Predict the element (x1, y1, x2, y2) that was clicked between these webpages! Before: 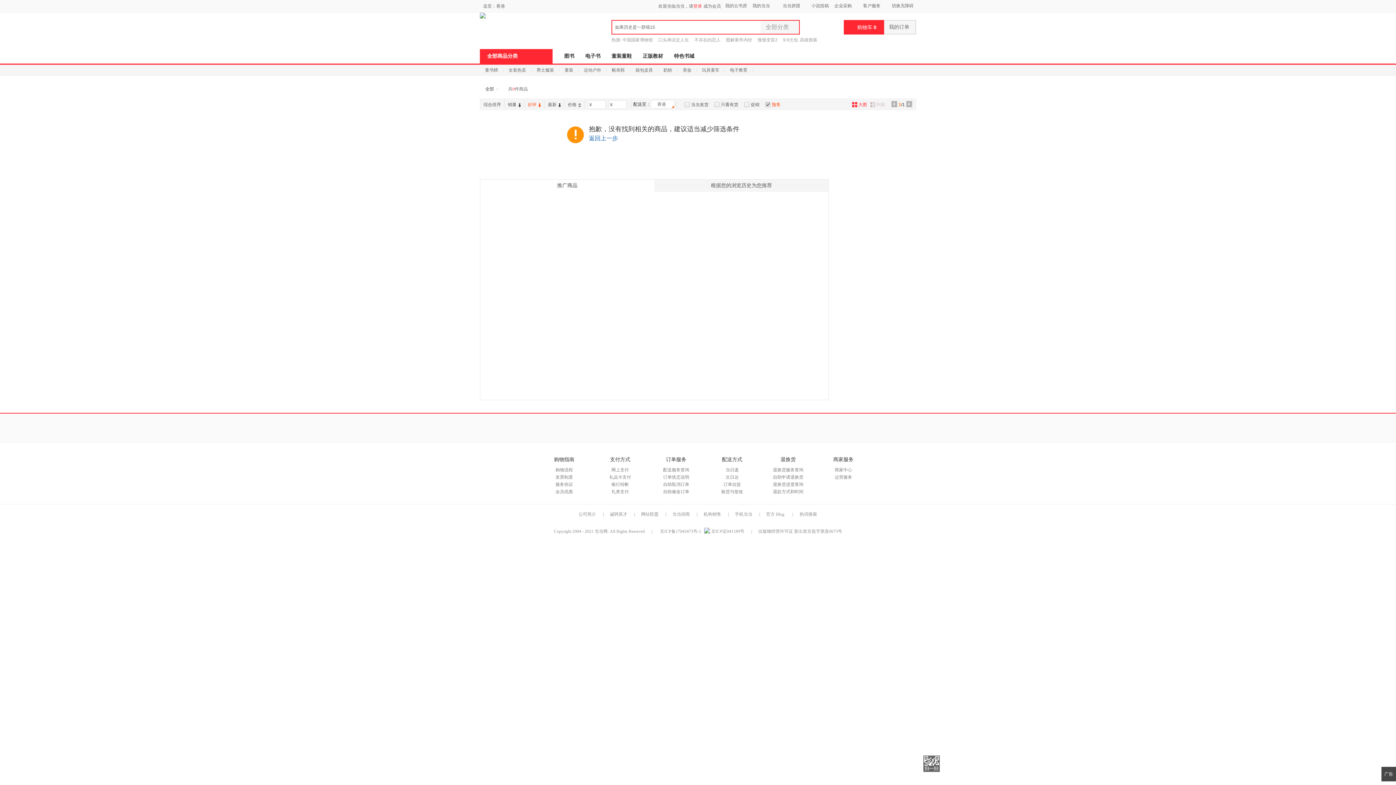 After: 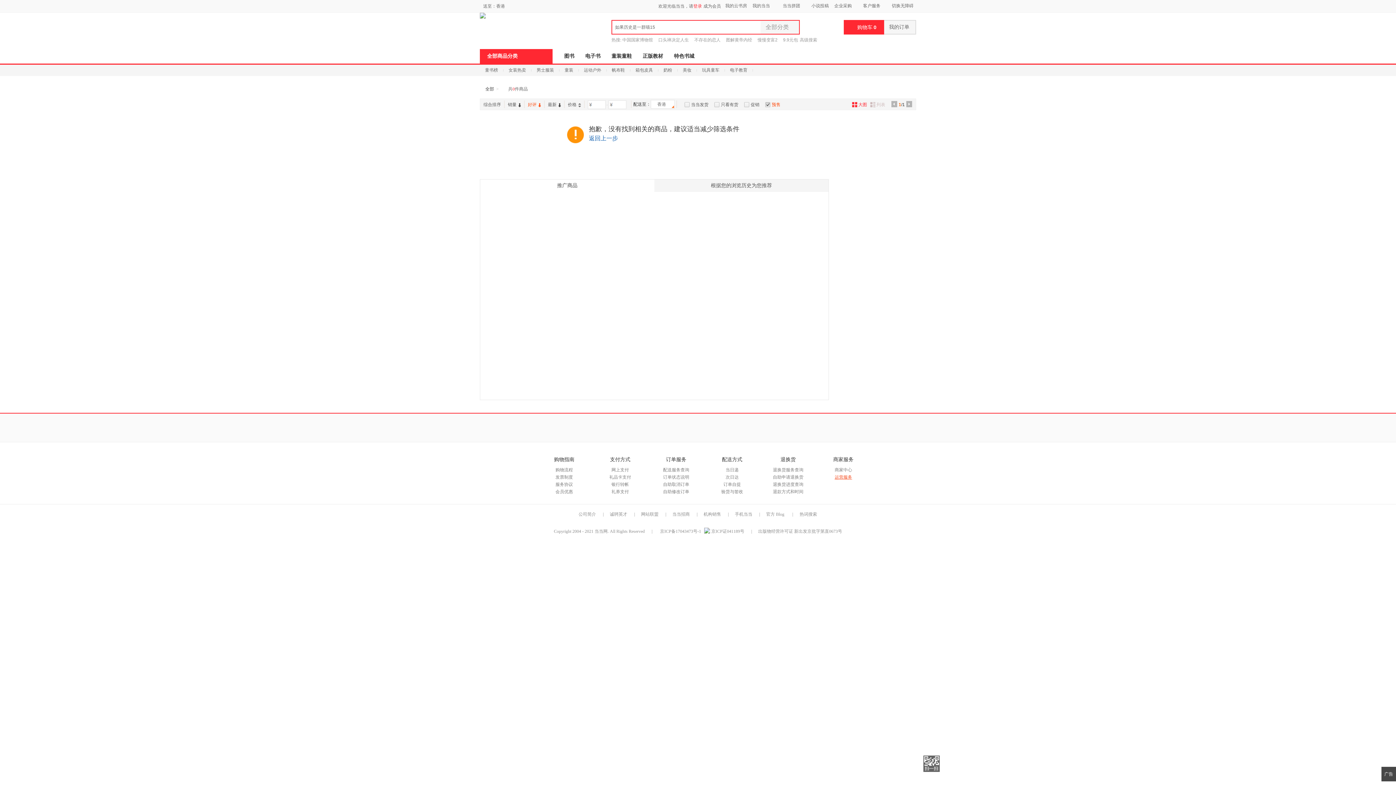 Action: label: 运营服务 bbox: (834, 474, 852, 480)